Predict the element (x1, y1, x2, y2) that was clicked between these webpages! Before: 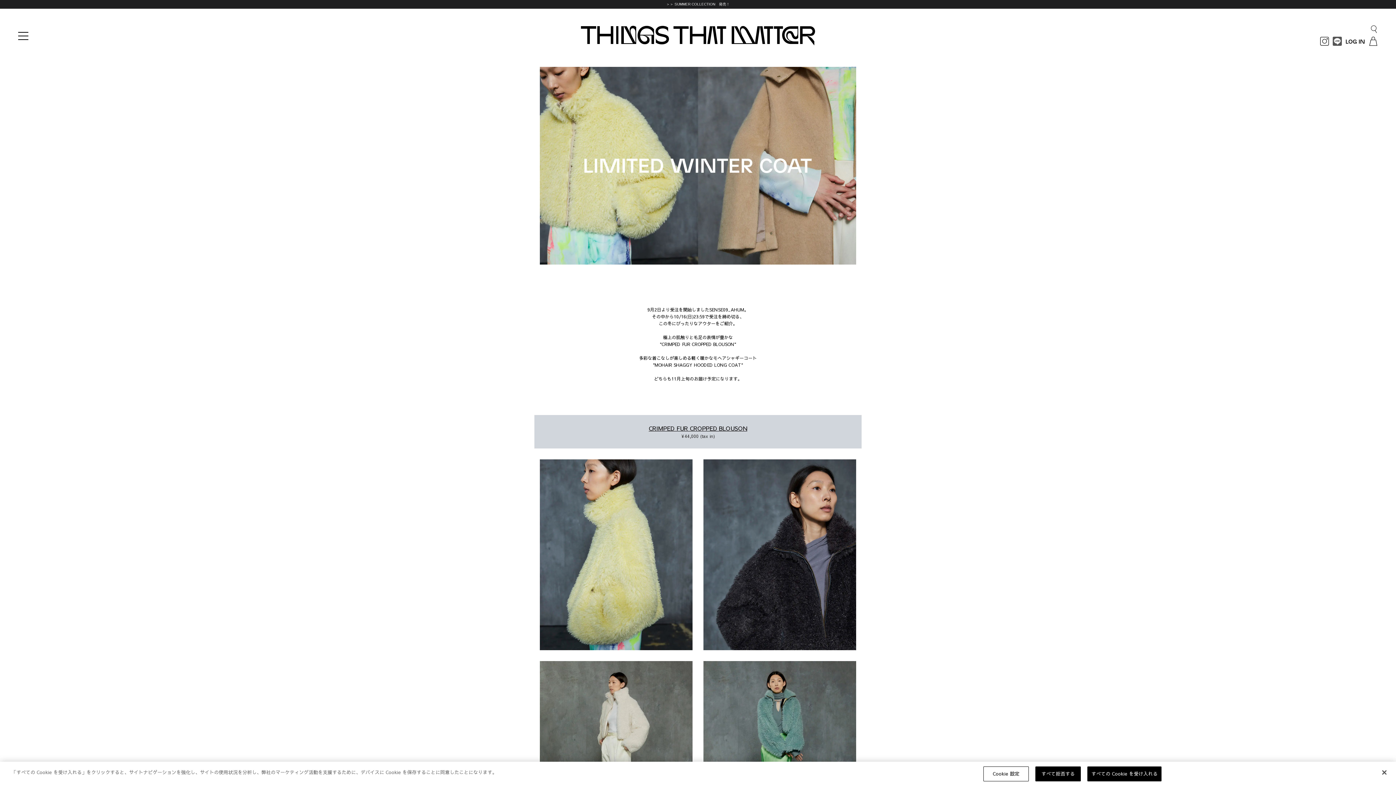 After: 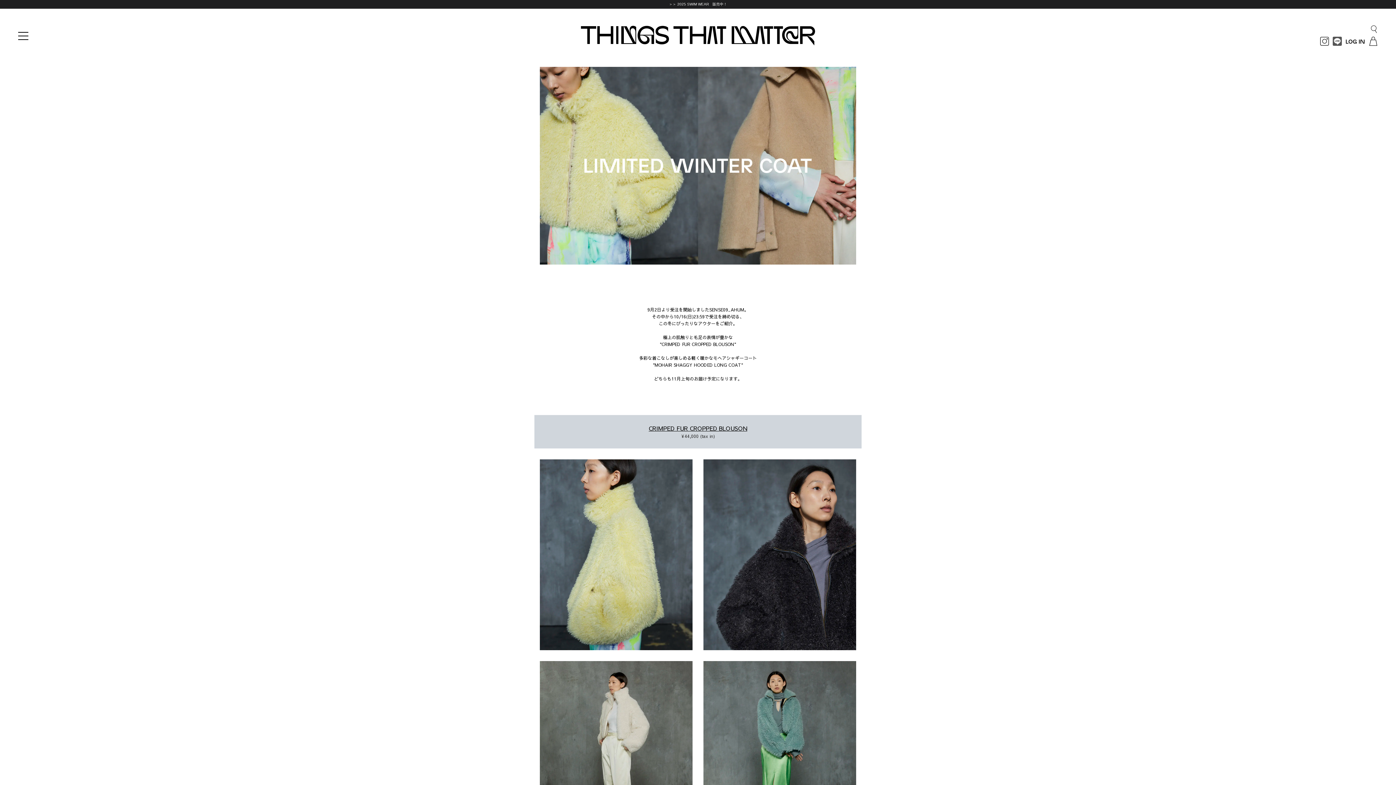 Action: bbox: (1376, 764, 1392, 780) label: 閉じる